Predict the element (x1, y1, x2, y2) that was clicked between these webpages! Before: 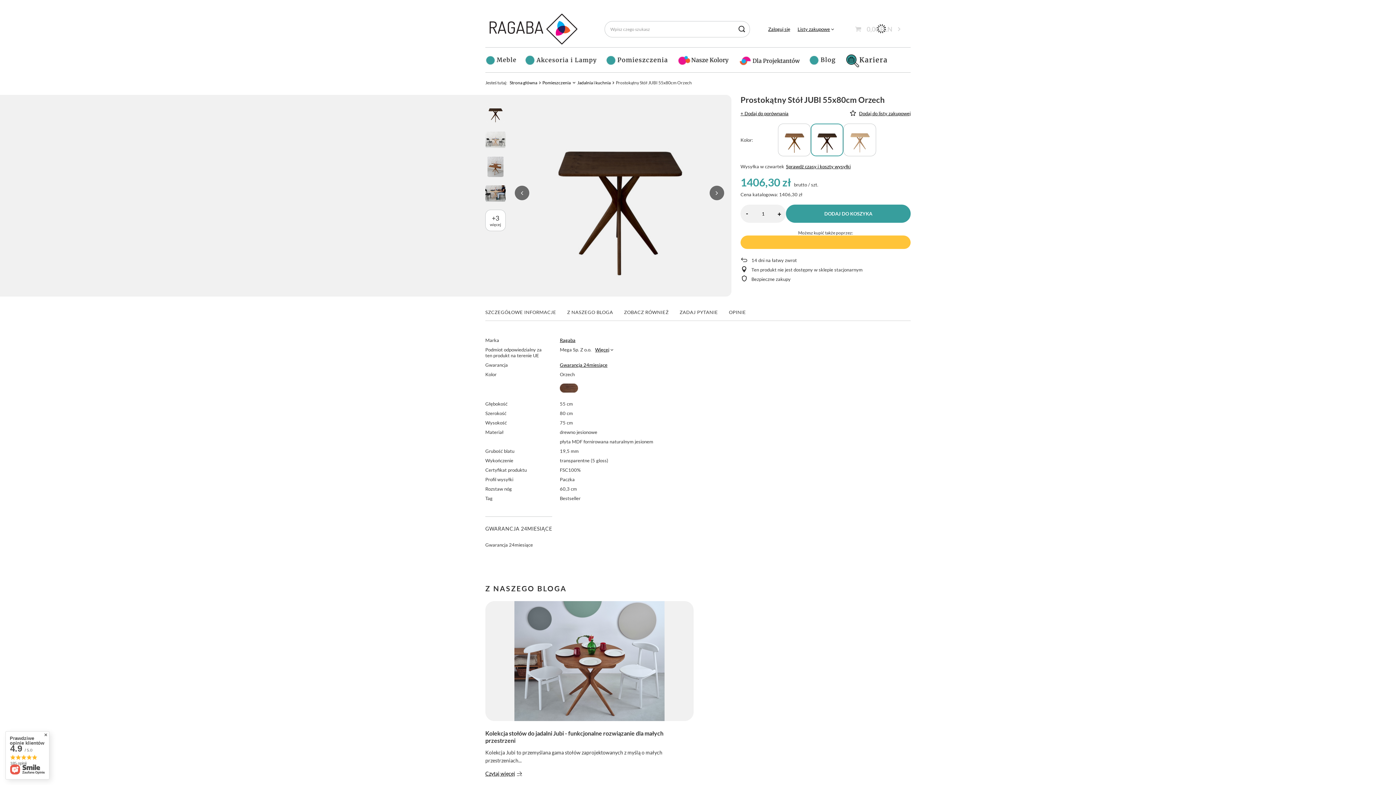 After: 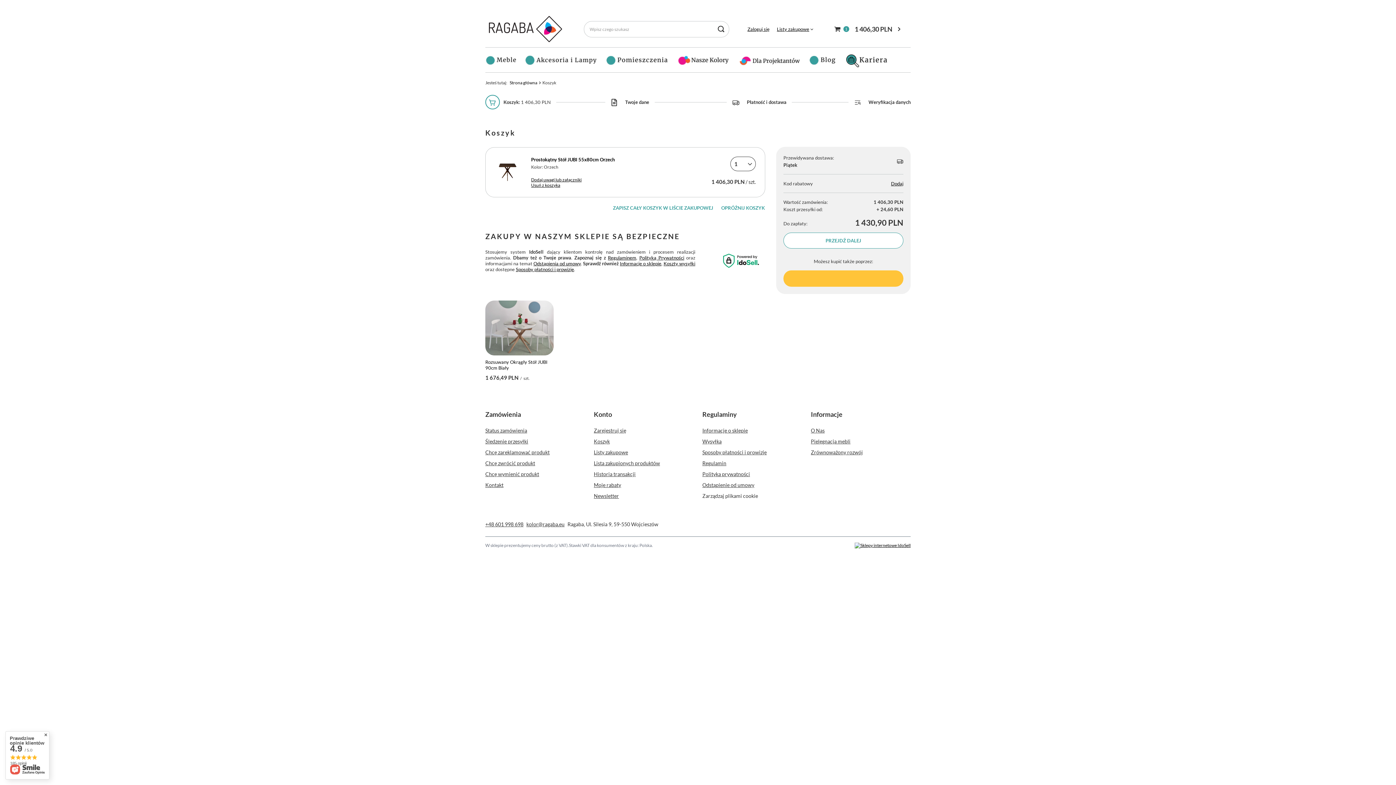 Action: bbox: (786, 204, 910, 222) label: DODAJ DO KOSZYKA